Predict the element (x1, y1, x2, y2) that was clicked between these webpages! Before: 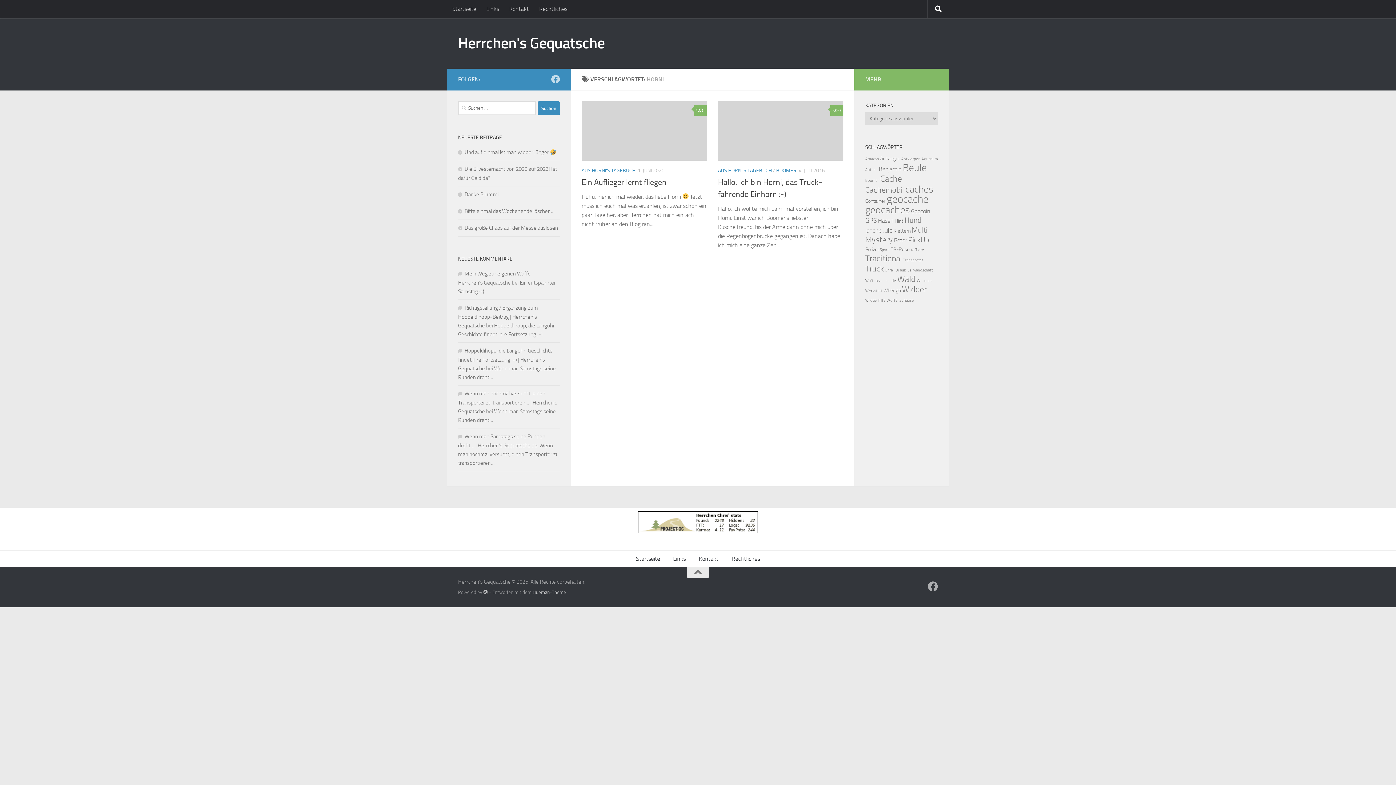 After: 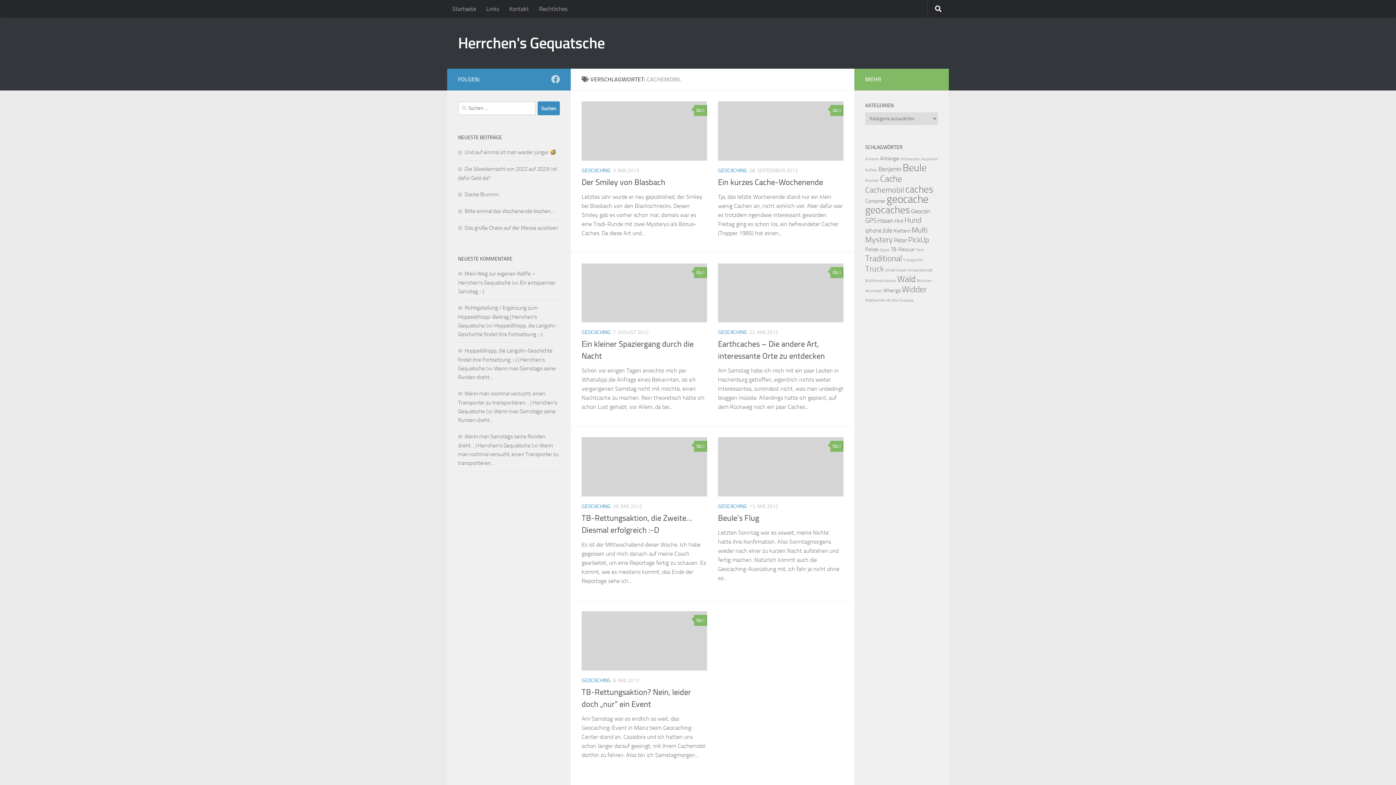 Action: label: Cachemobil (7 Einträge) bbox: (865, 185, 904, 194)